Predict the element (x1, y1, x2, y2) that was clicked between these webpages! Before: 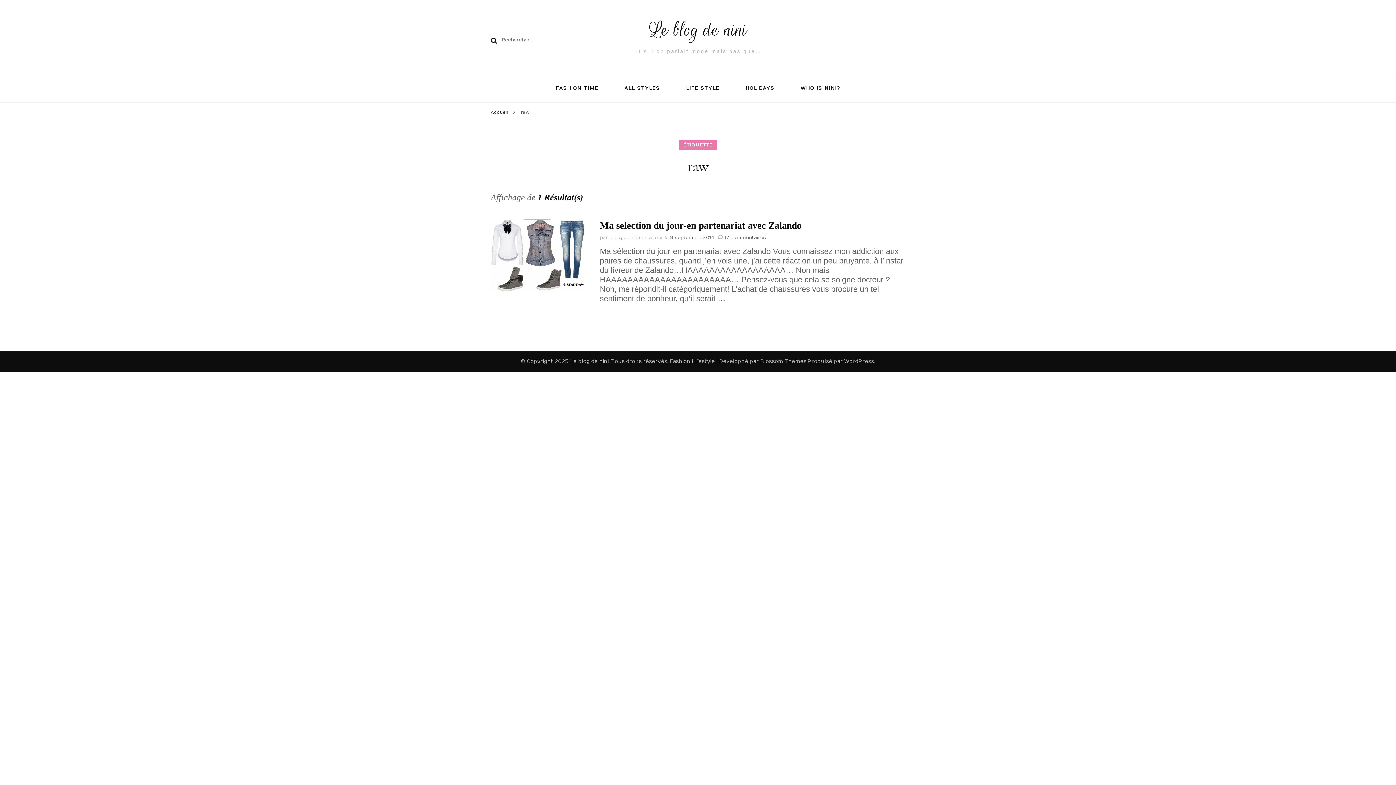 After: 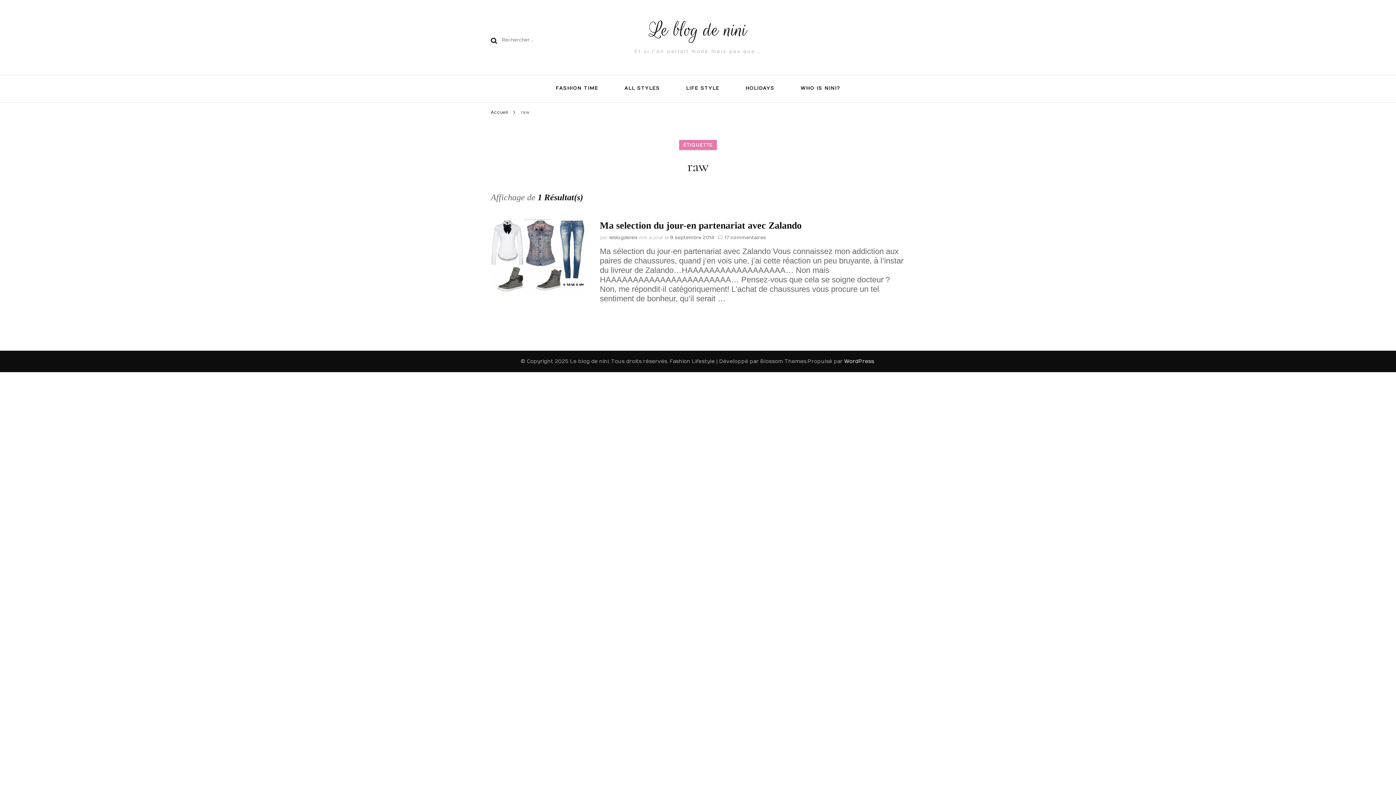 Action: bbox: (844, 358, 874, 364) label: WordPress